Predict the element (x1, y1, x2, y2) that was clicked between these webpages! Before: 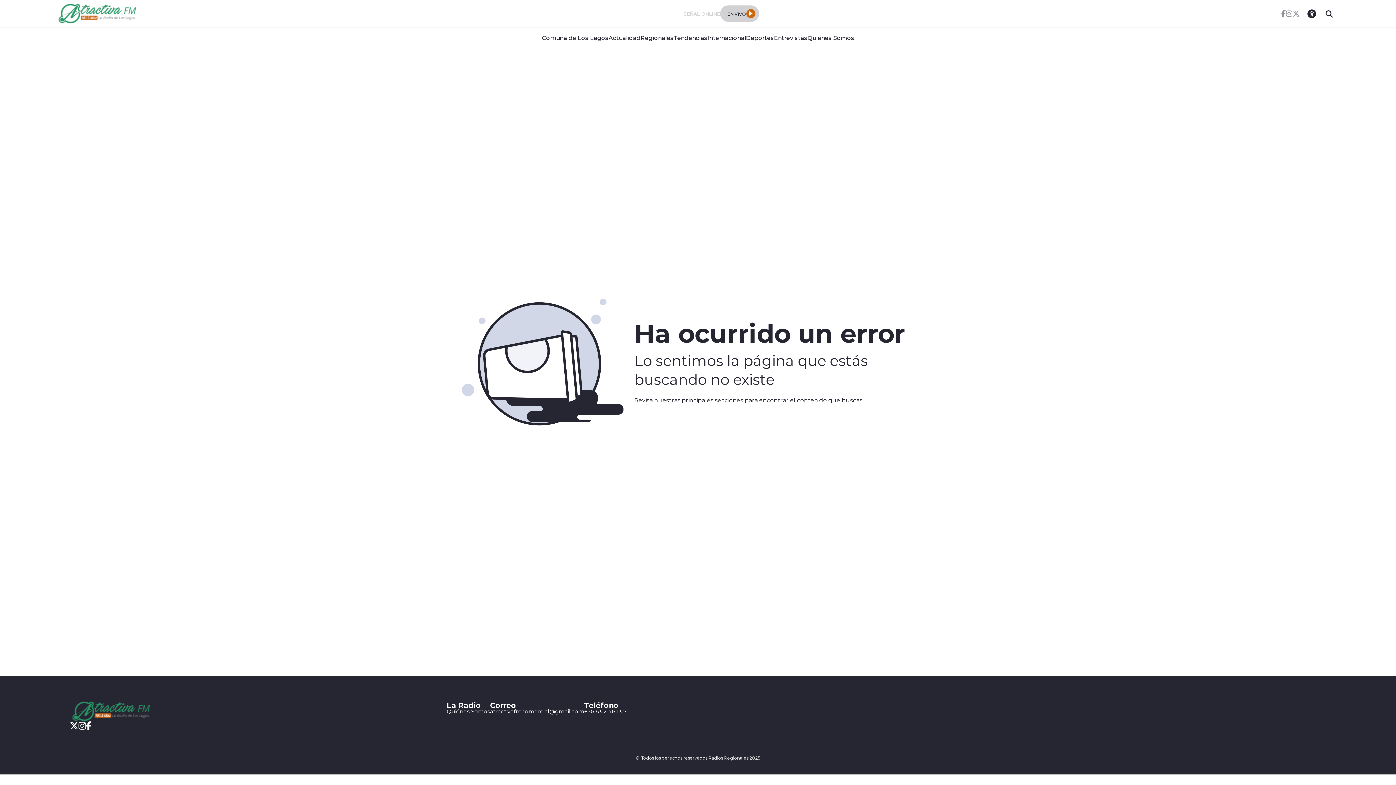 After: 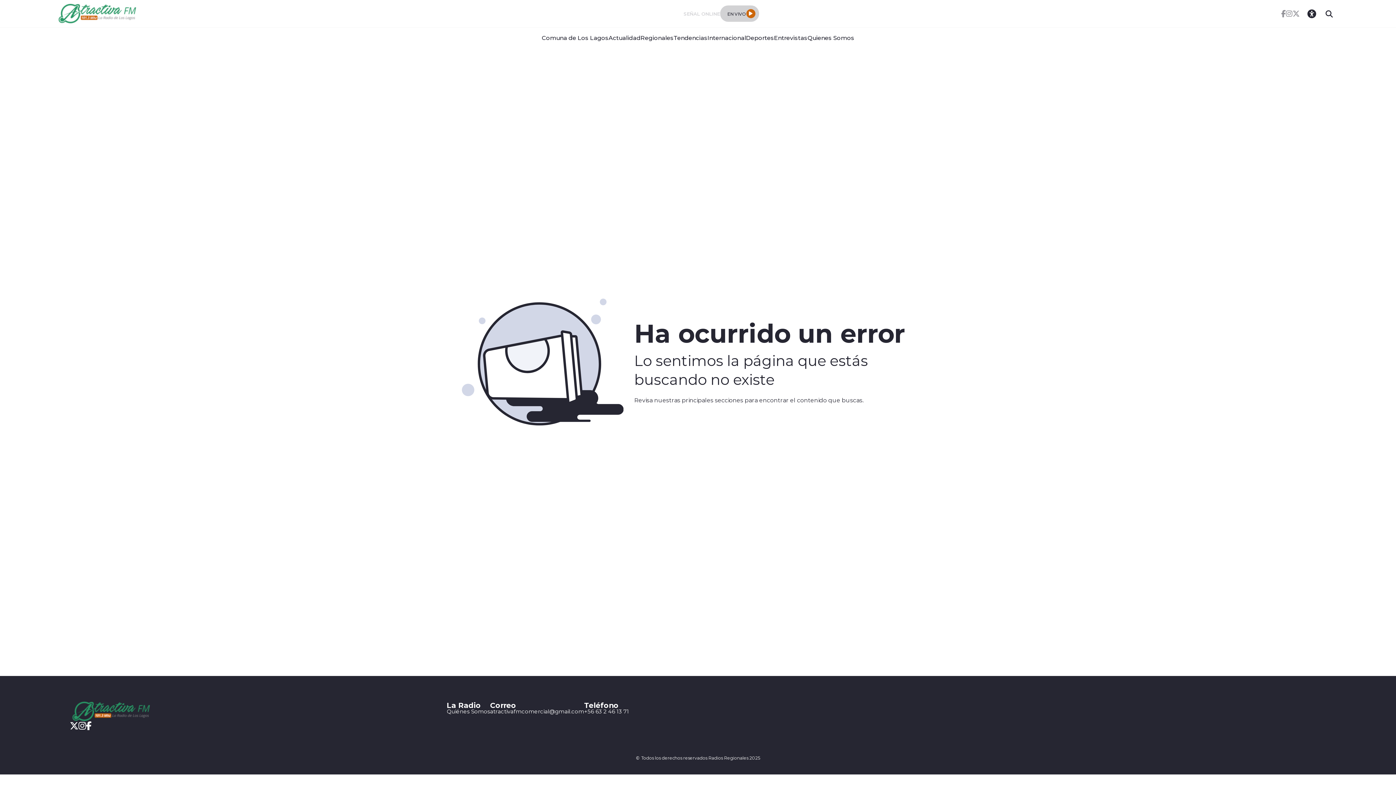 Action: bbox: (69, 723, 78, 730)